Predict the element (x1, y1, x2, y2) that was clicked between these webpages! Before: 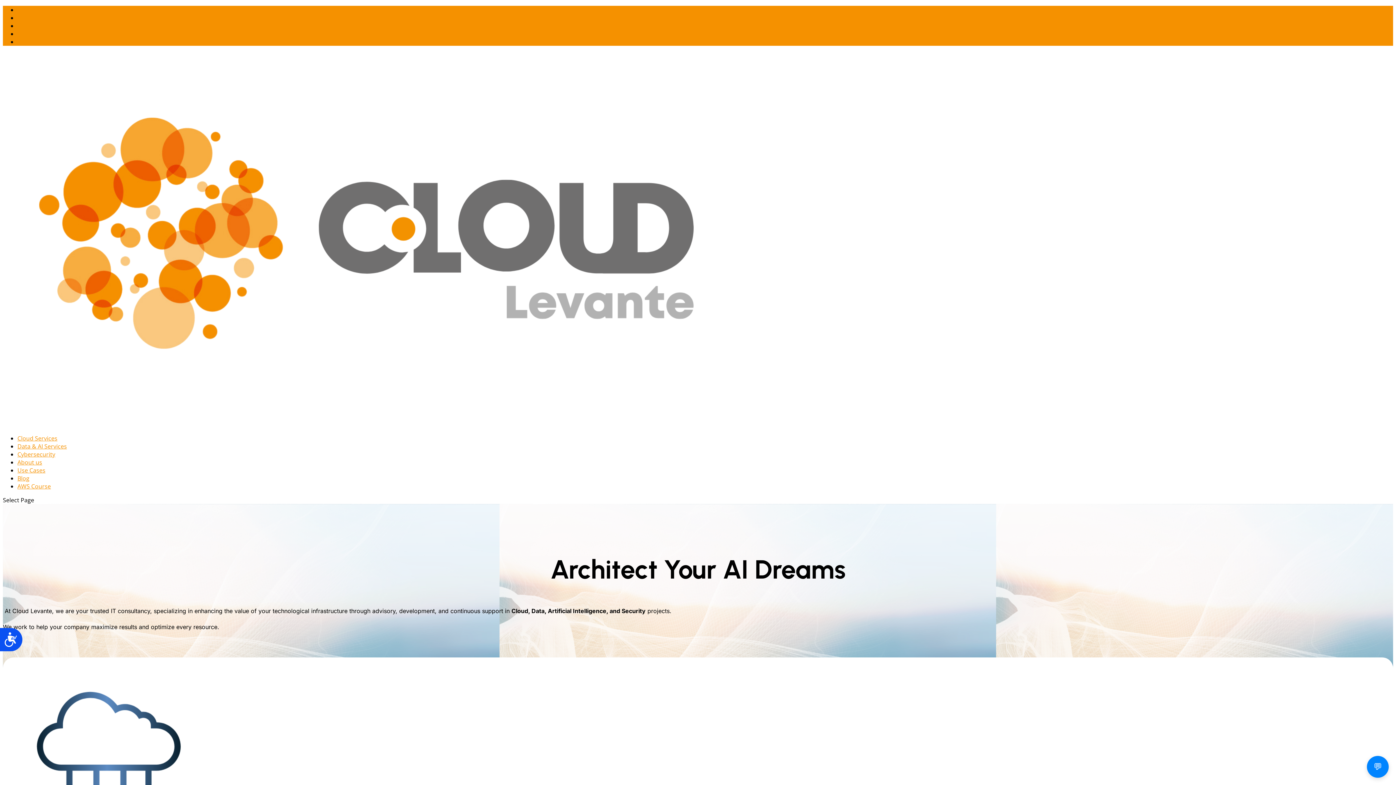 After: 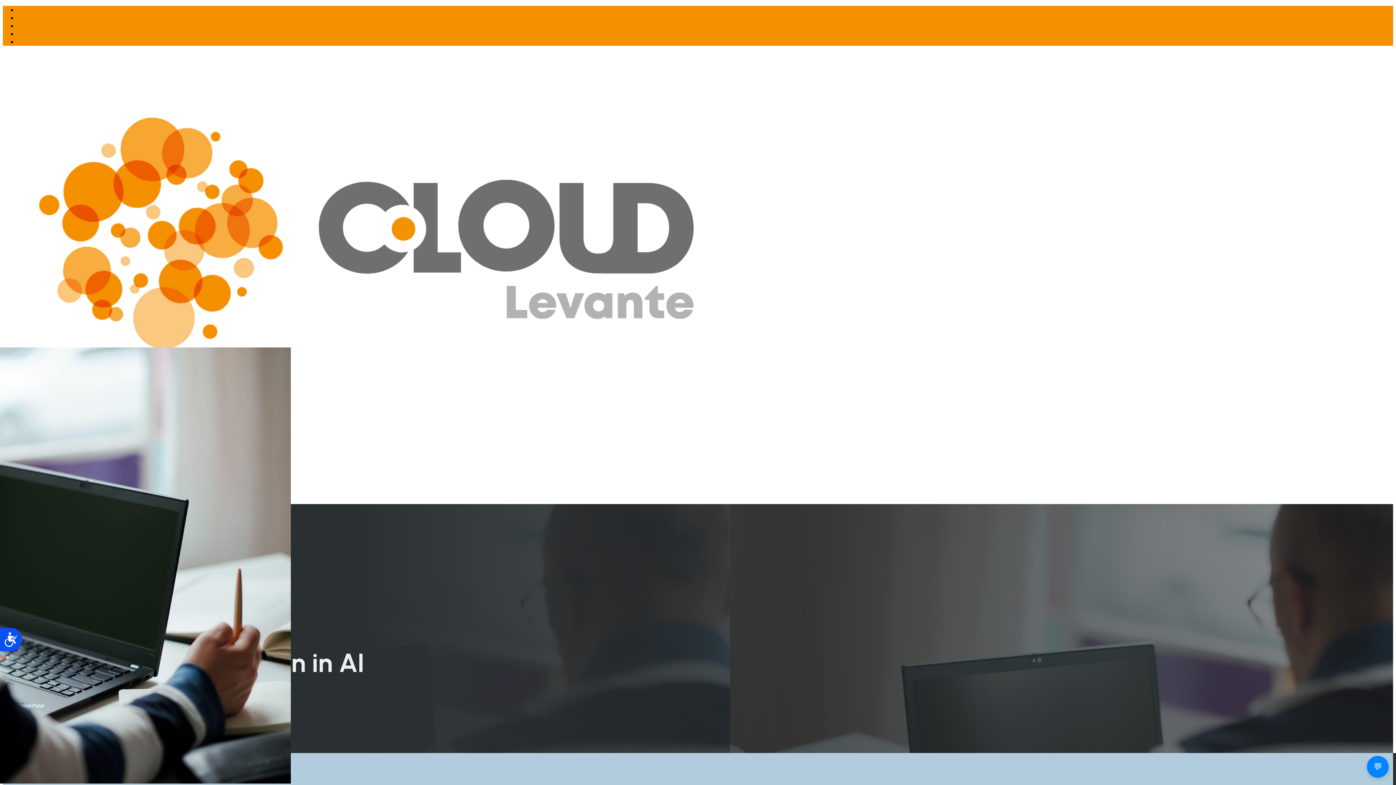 Action: label: AI TRAINING AND CONSULTANCY bbox: (17, 5, 106, 13)